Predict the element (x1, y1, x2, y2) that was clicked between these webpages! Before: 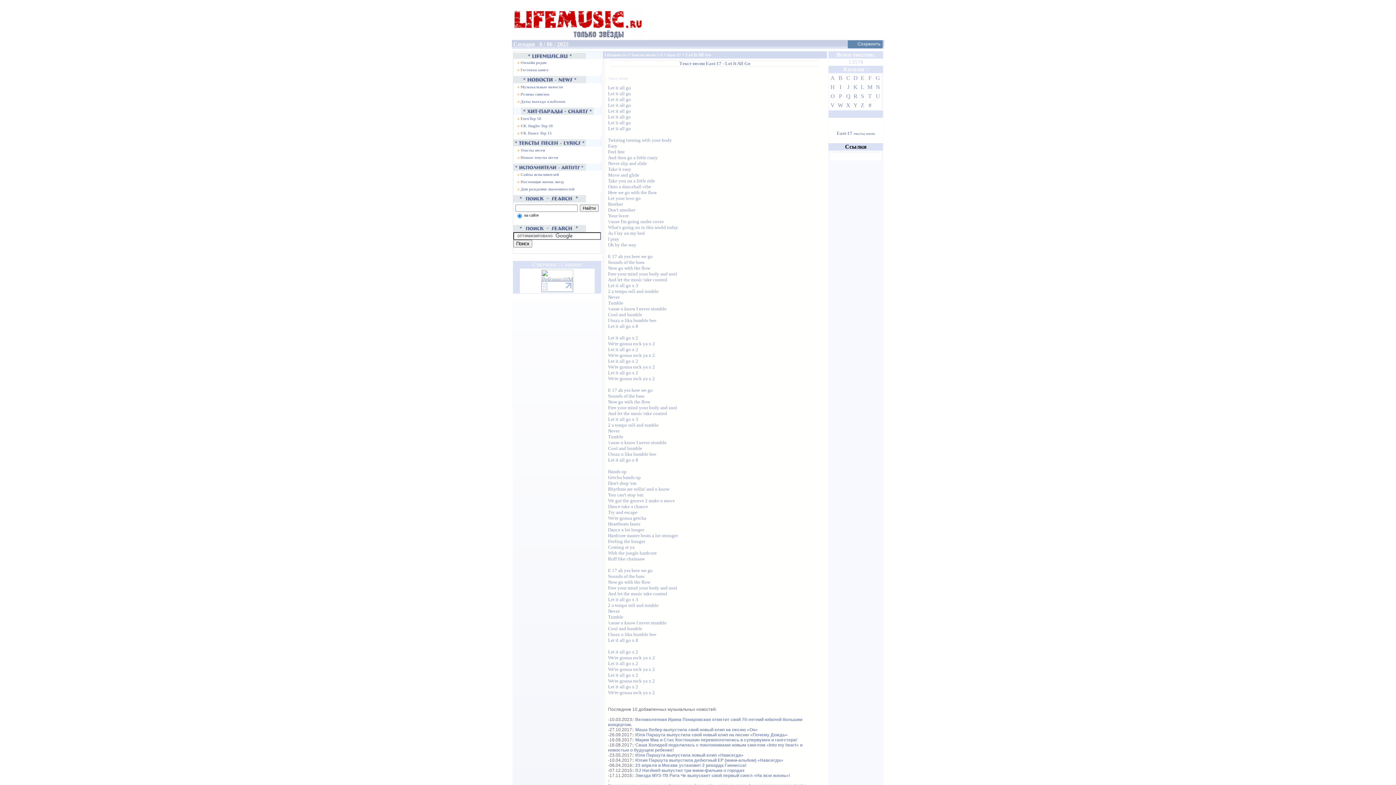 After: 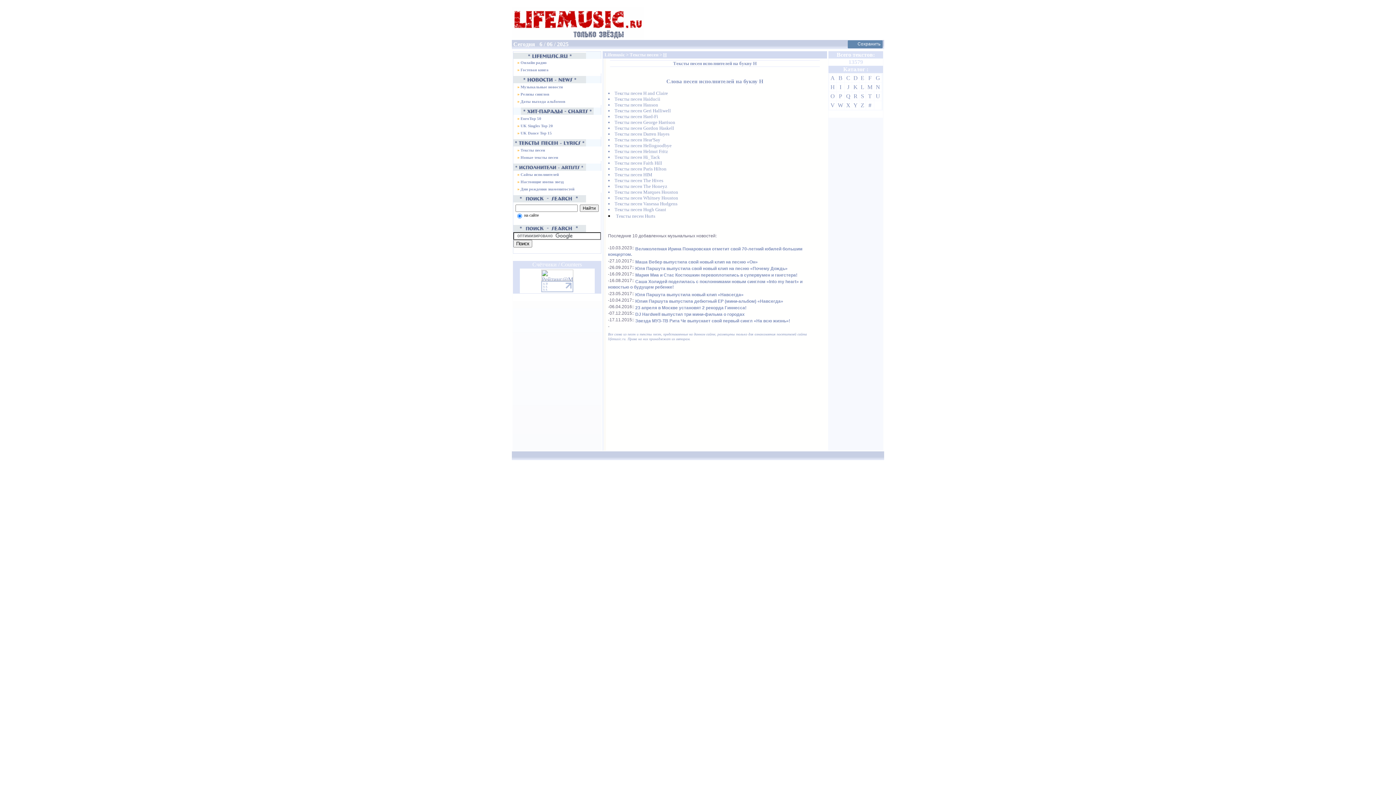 Action: bbox: (830, 84, 835, 90) label: H